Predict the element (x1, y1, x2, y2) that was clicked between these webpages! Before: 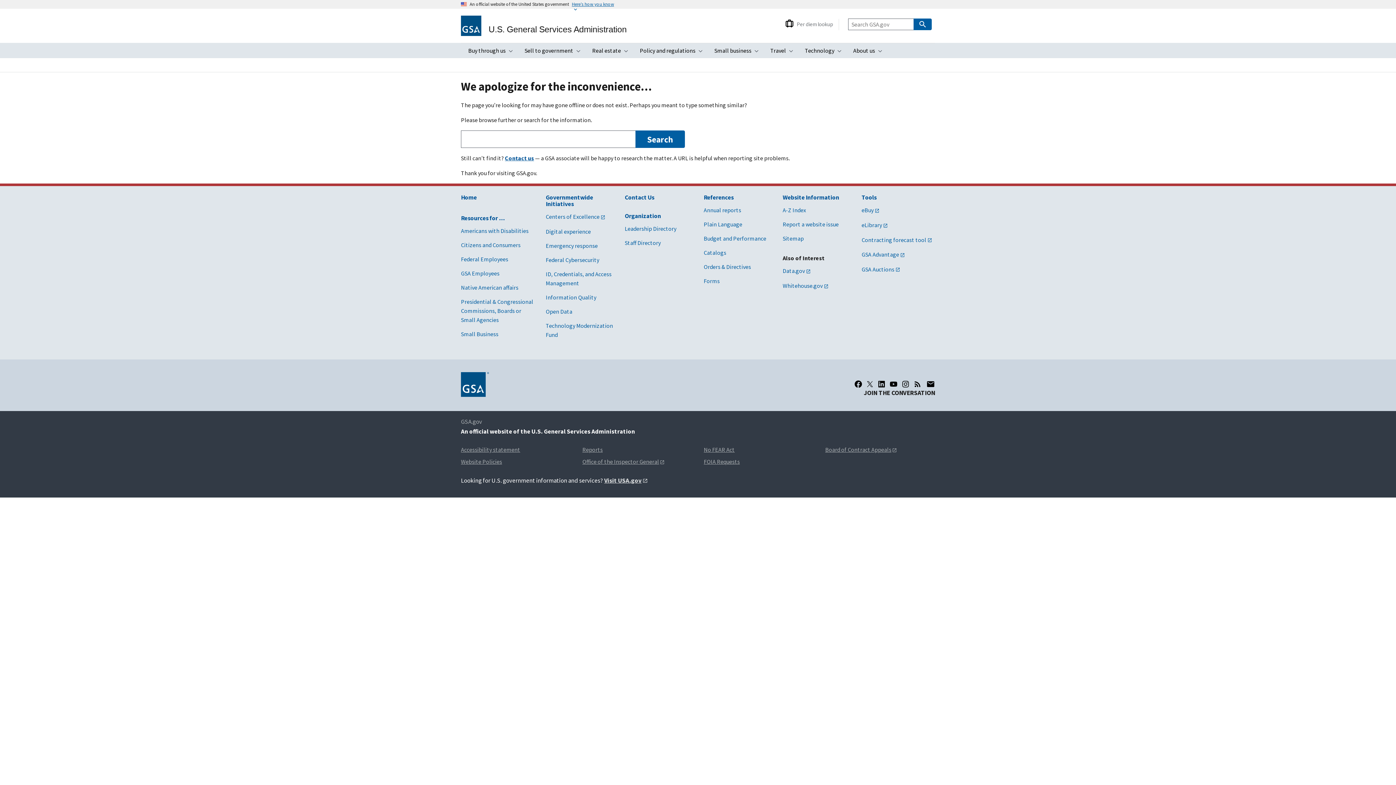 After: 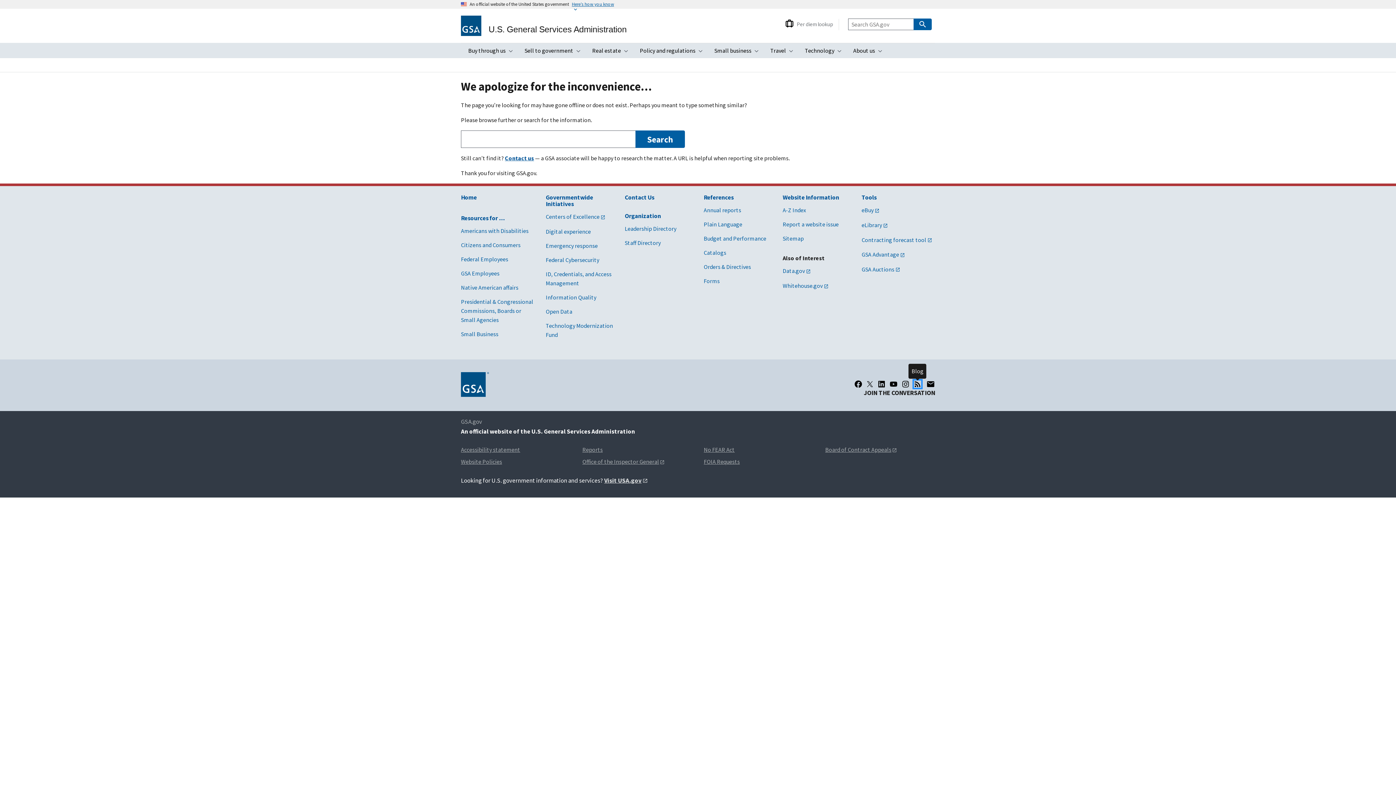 Action: bbox: (914, 380, 921, 387) label: Blog